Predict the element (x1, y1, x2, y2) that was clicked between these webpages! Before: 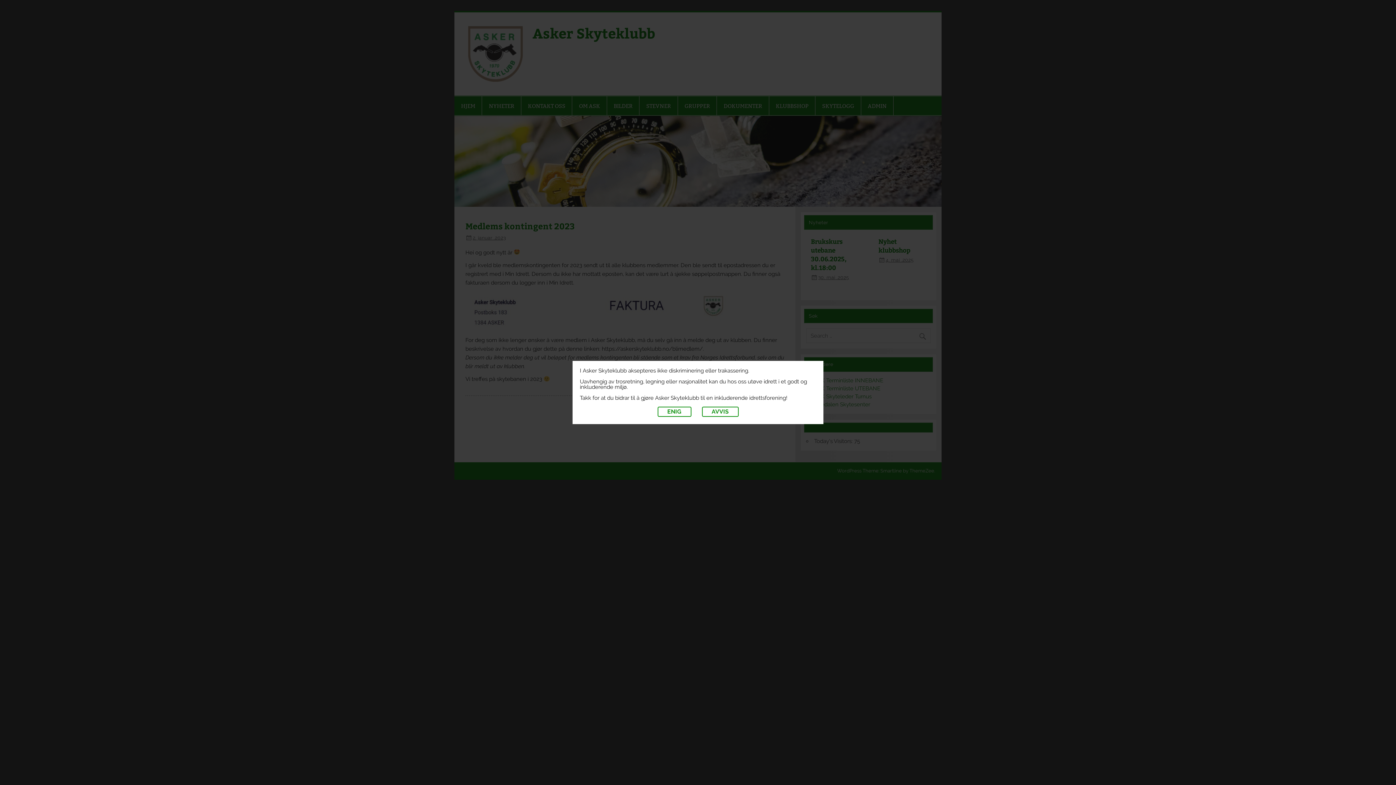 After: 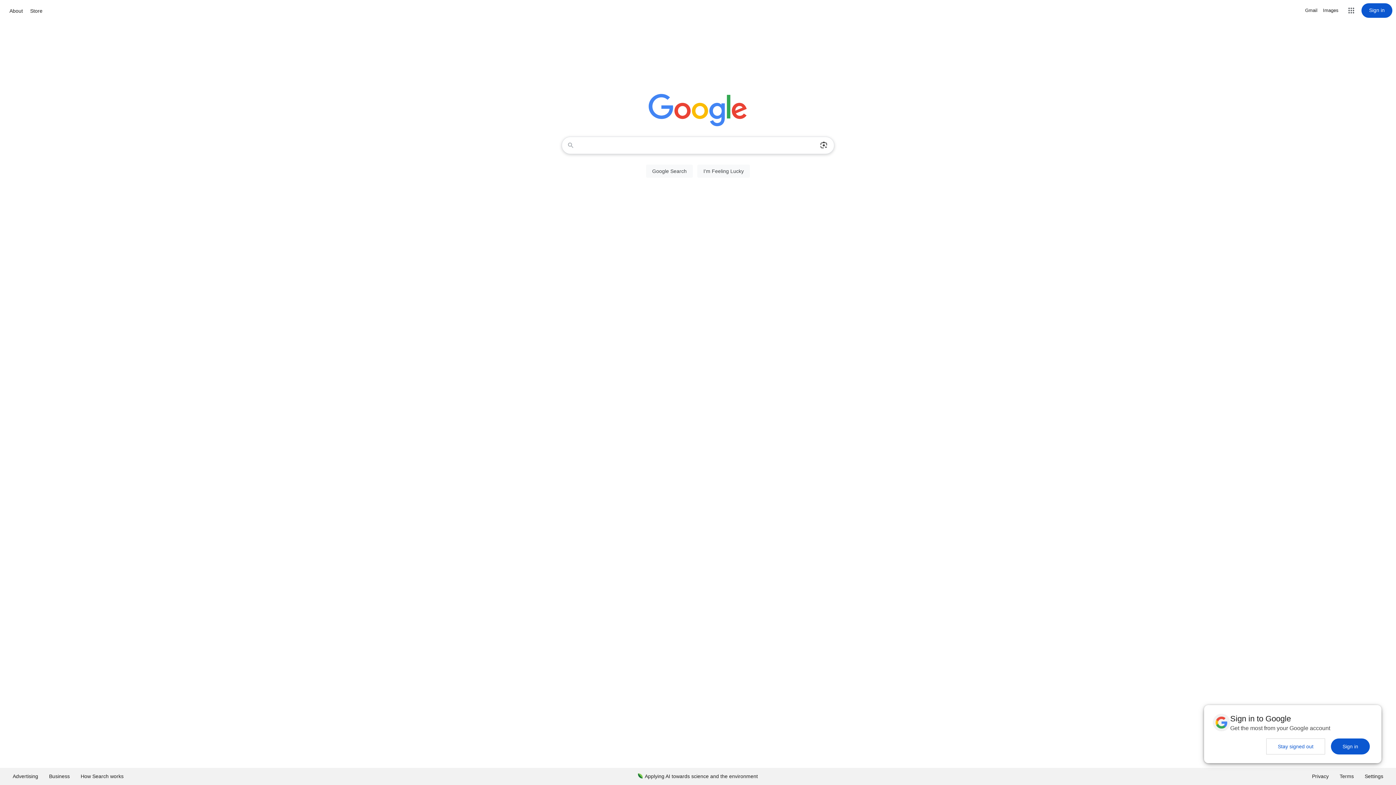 Action: label: AVVIS bbox: (702, 406, 738, 417)